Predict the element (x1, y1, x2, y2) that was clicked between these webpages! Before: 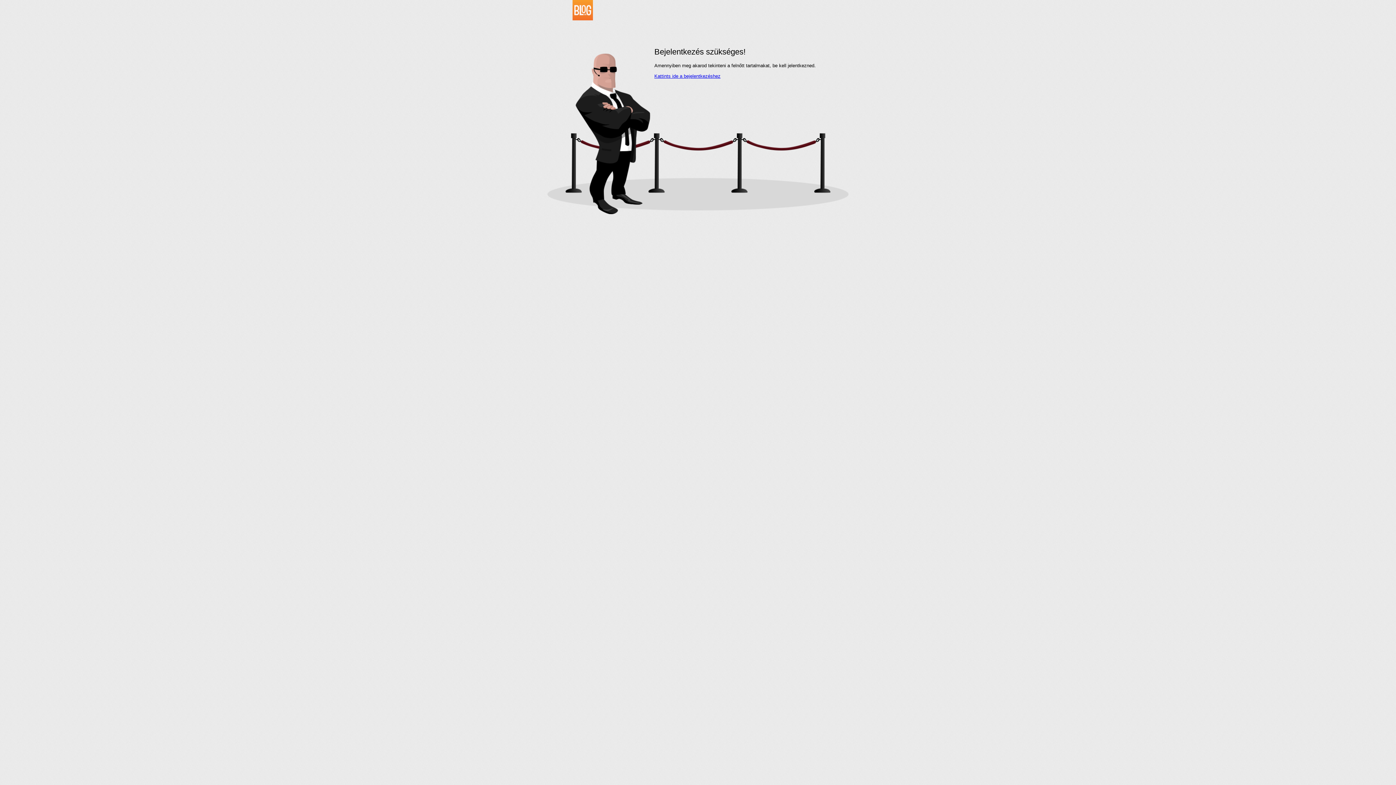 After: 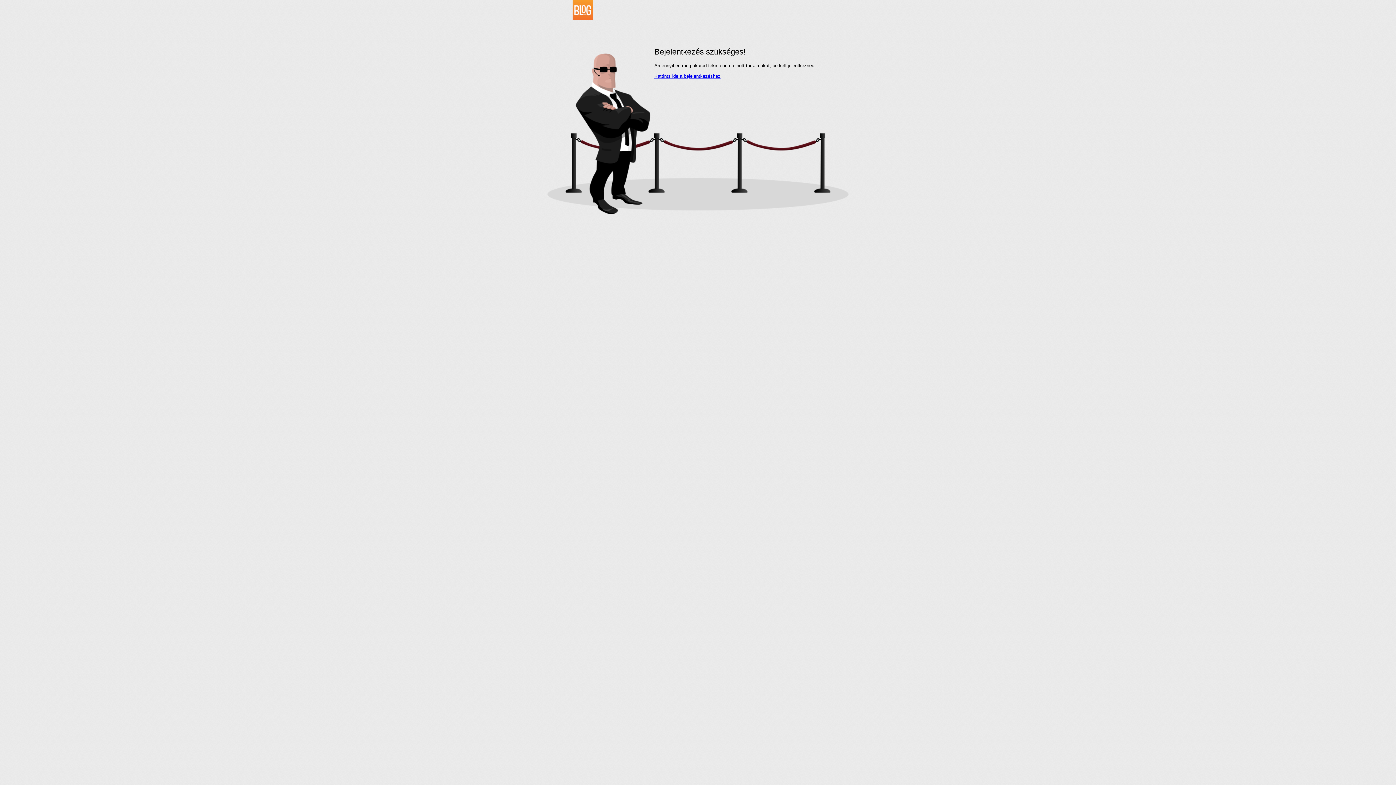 Action: bbox: (534, 16, 593, 21)